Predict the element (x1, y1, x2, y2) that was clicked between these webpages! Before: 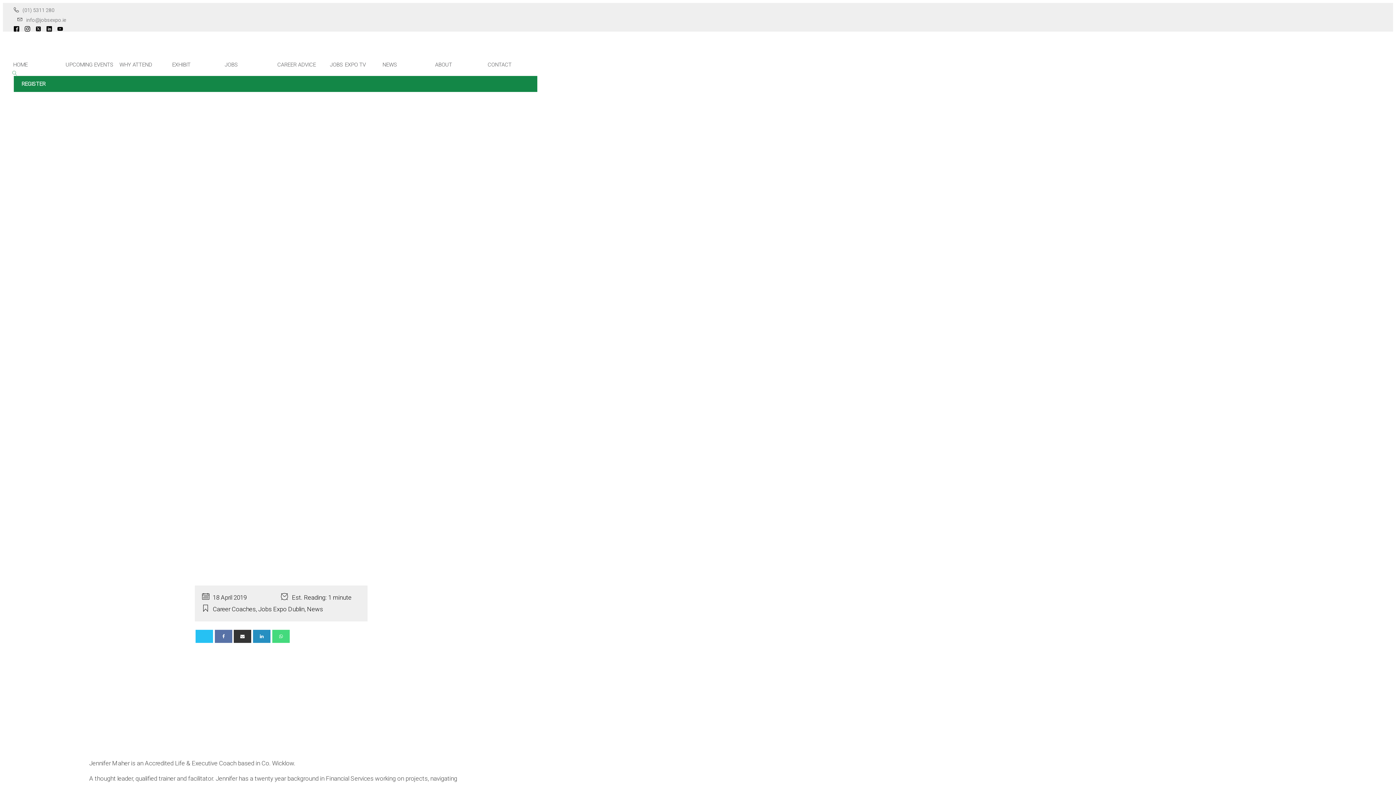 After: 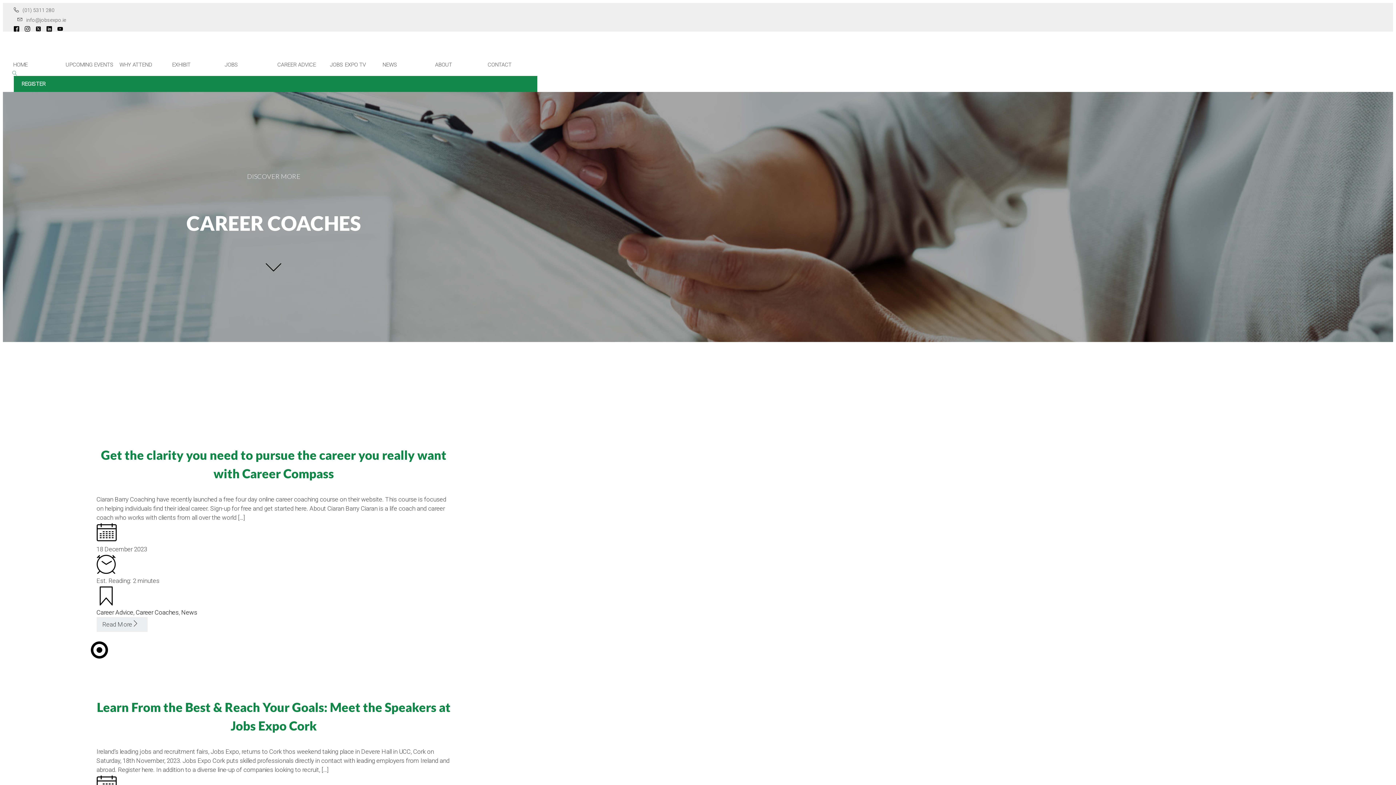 Action: bbox: (212, 605, 255, 613) label: Career Coaches